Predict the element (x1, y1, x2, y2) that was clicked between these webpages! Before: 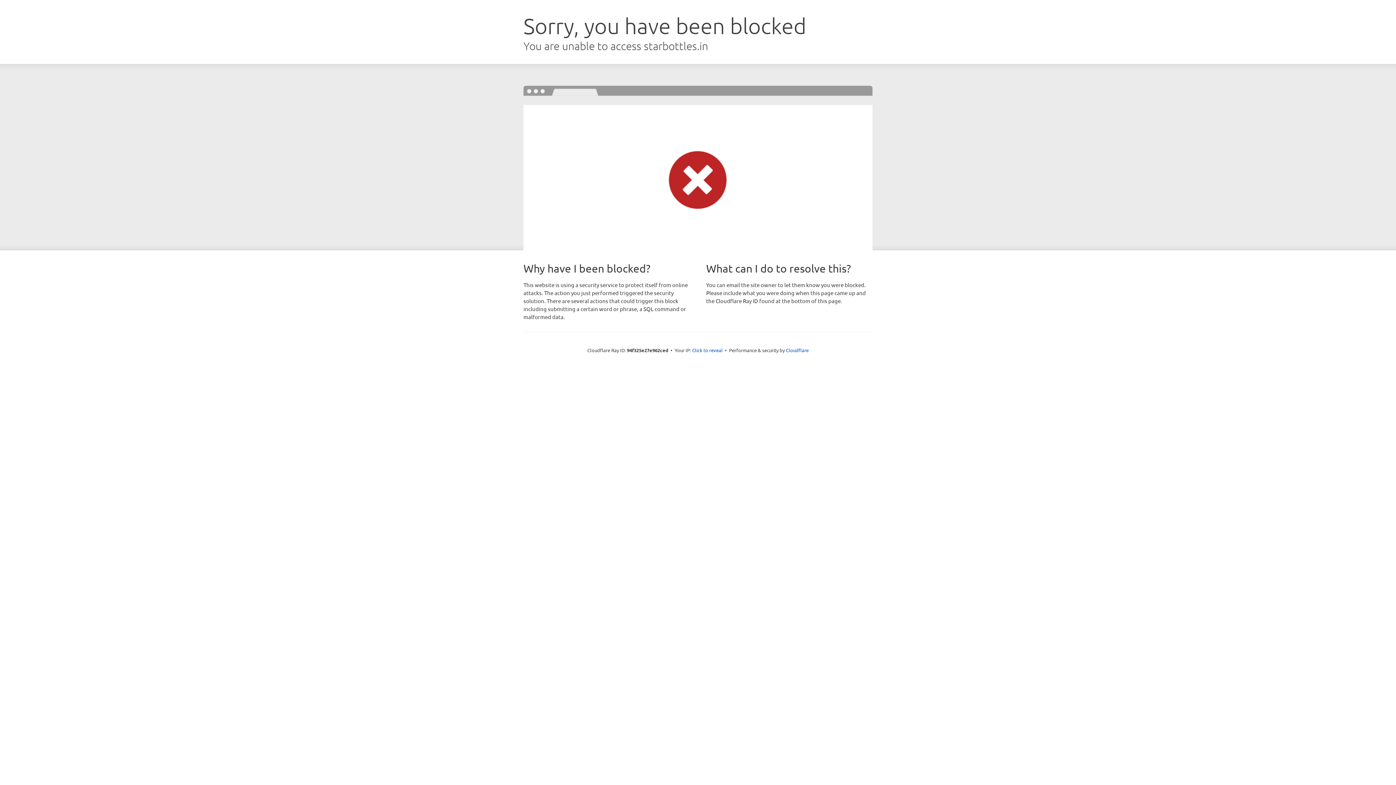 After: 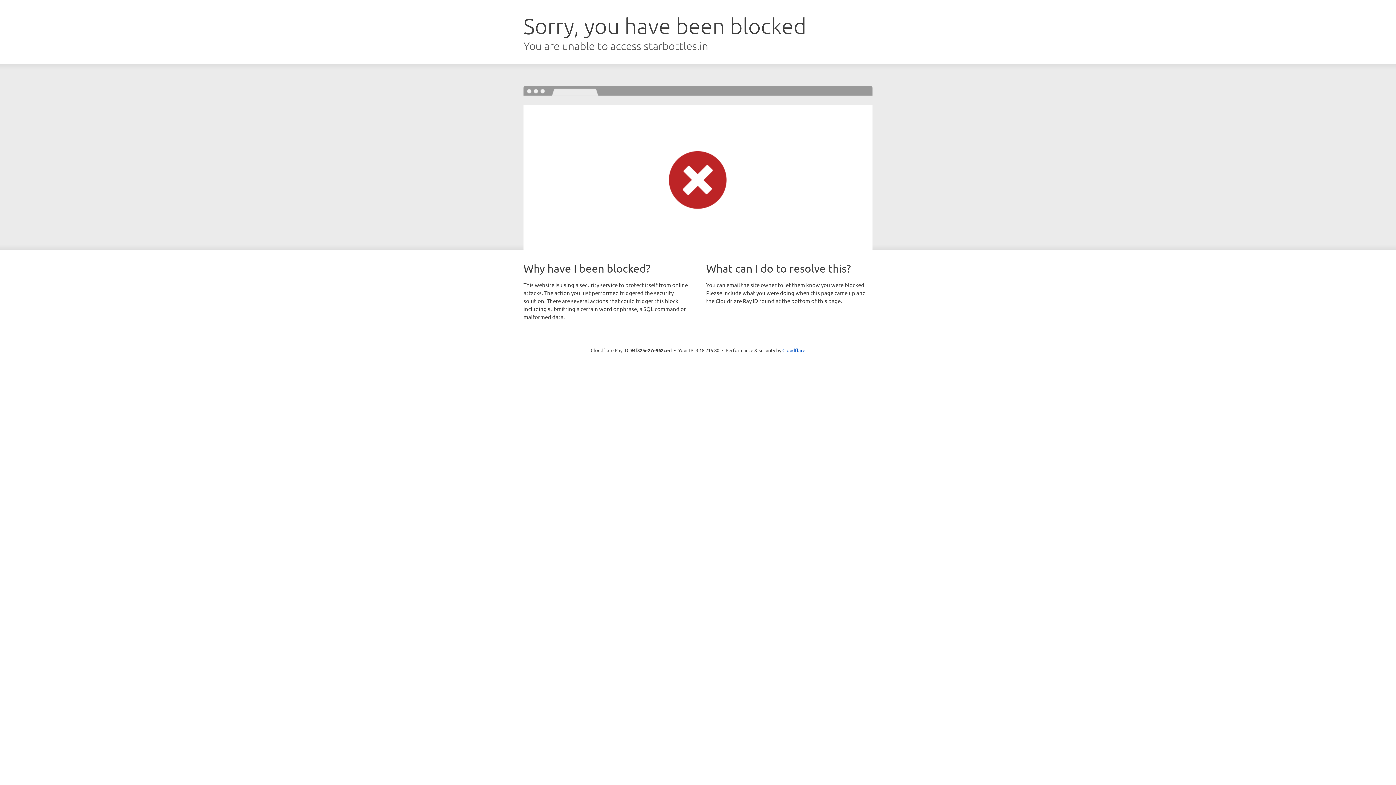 Action: label: Click to reveal bbox: (692, 346, 722, 353)